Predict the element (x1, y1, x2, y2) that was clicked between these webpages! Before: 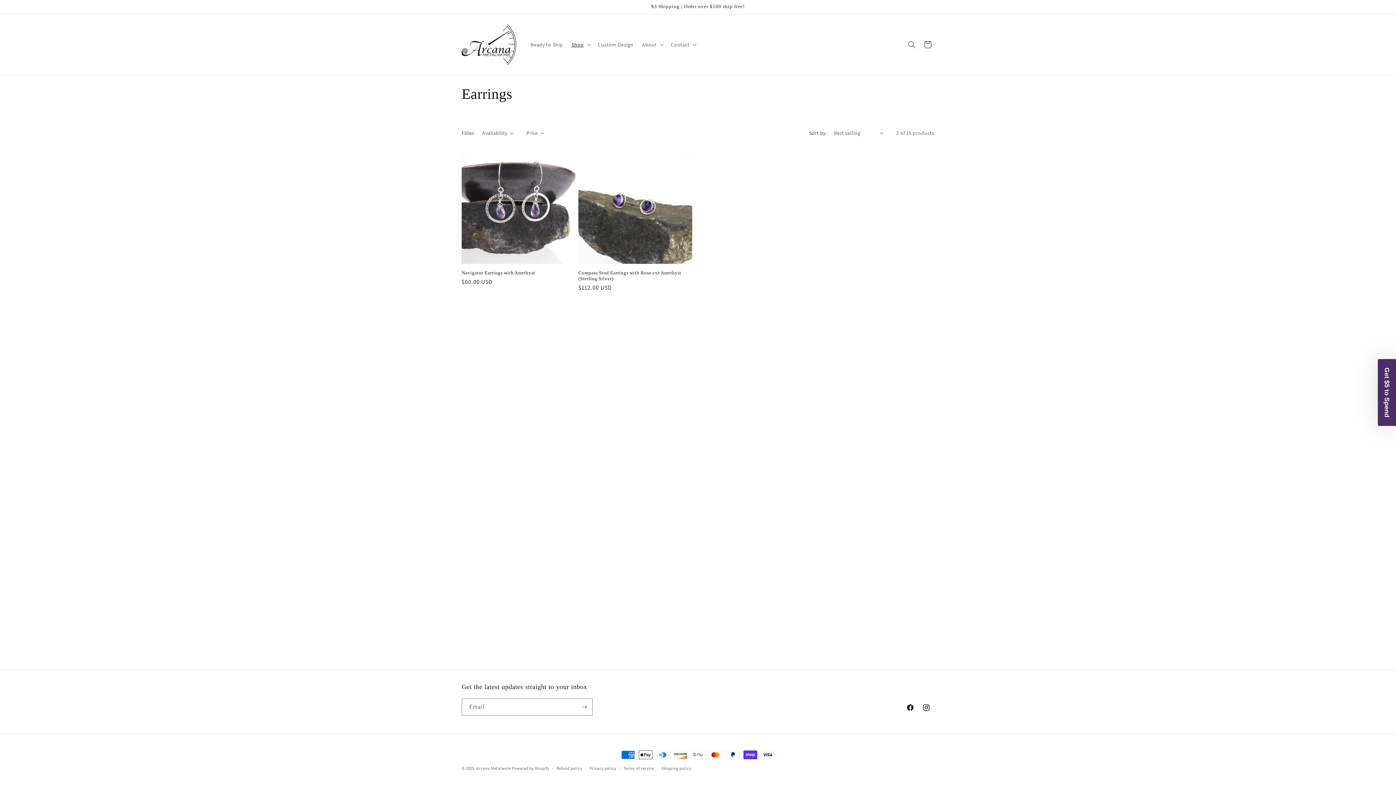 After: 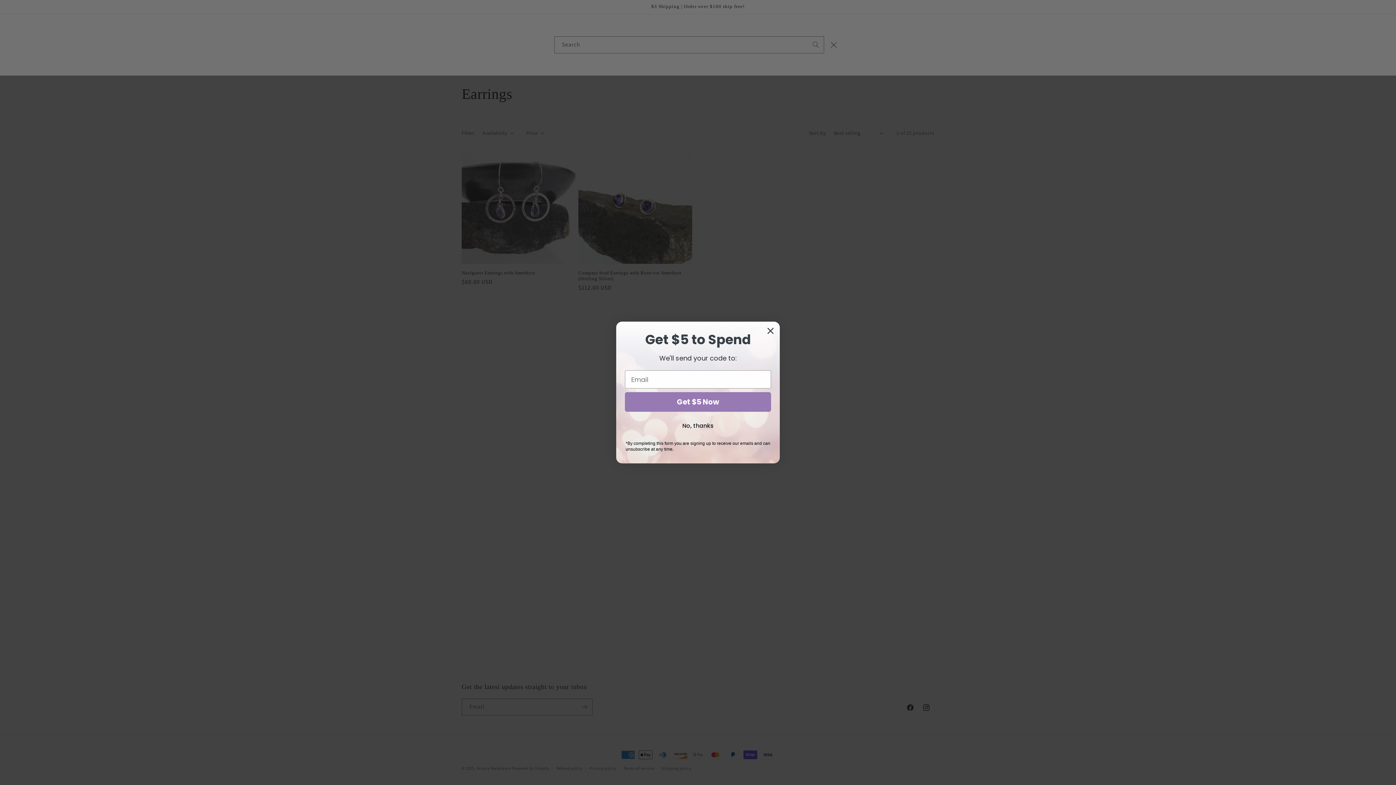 Action: label: Search bbox: (904, 36, 920, 52)